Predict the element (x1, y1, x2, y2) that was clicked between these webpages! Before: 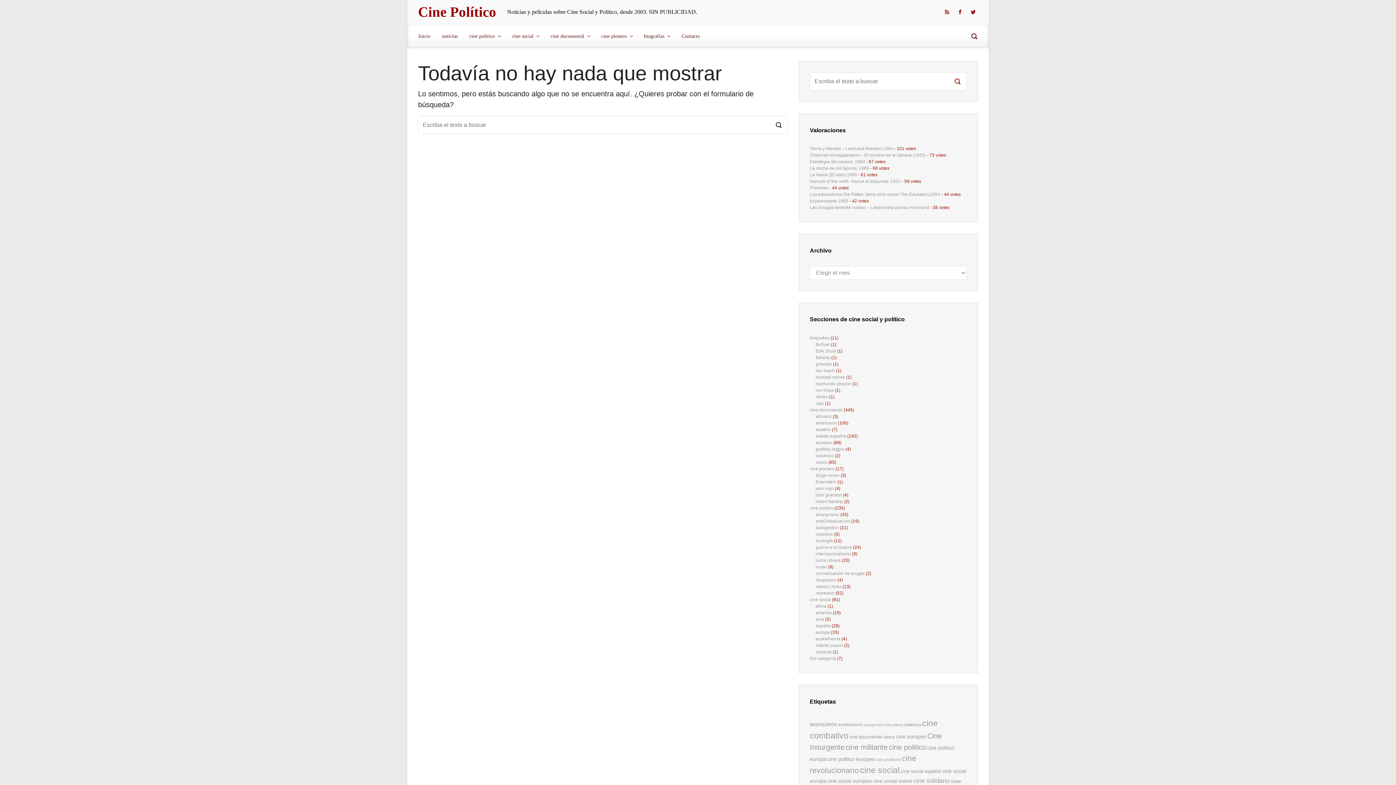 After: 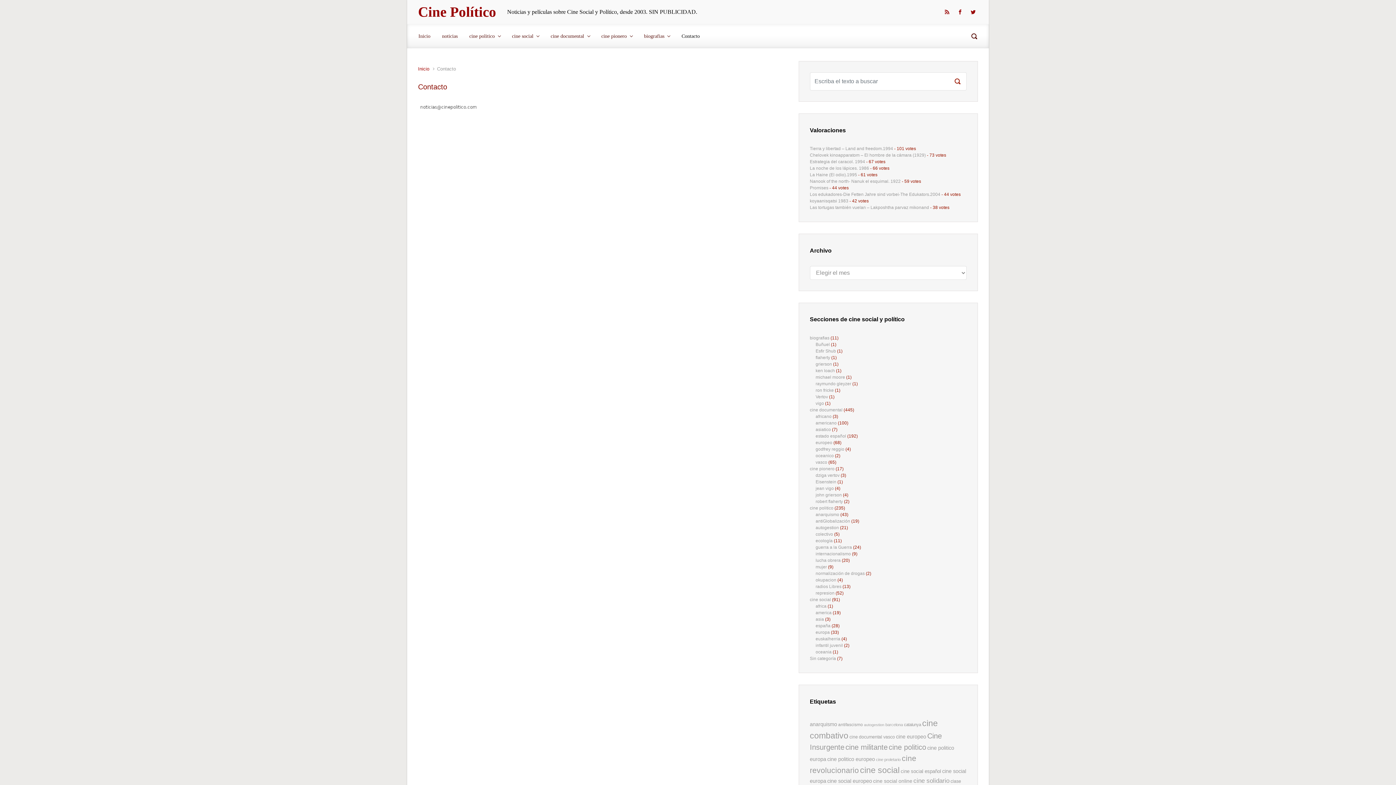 Action: label: Contacto bbox: (678, 26, 702, 45)